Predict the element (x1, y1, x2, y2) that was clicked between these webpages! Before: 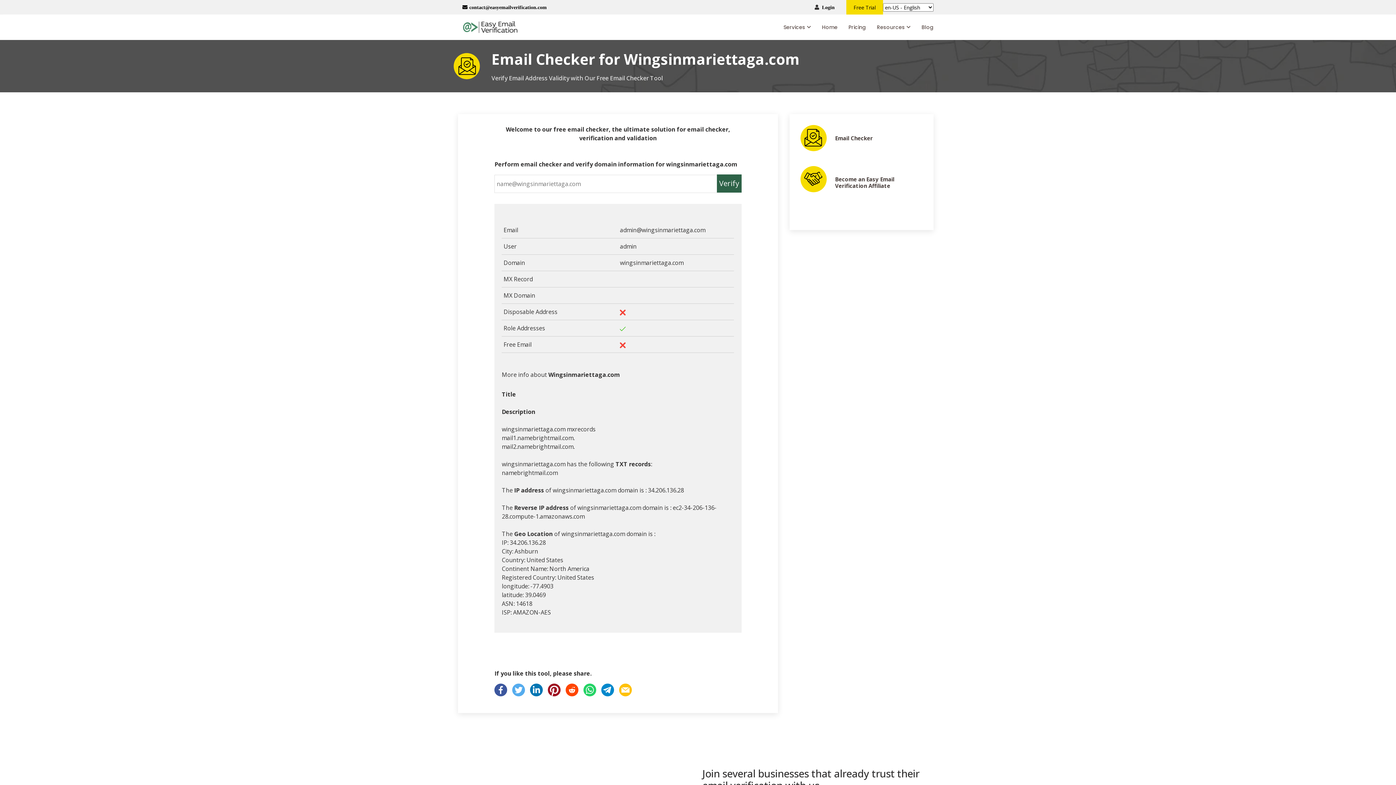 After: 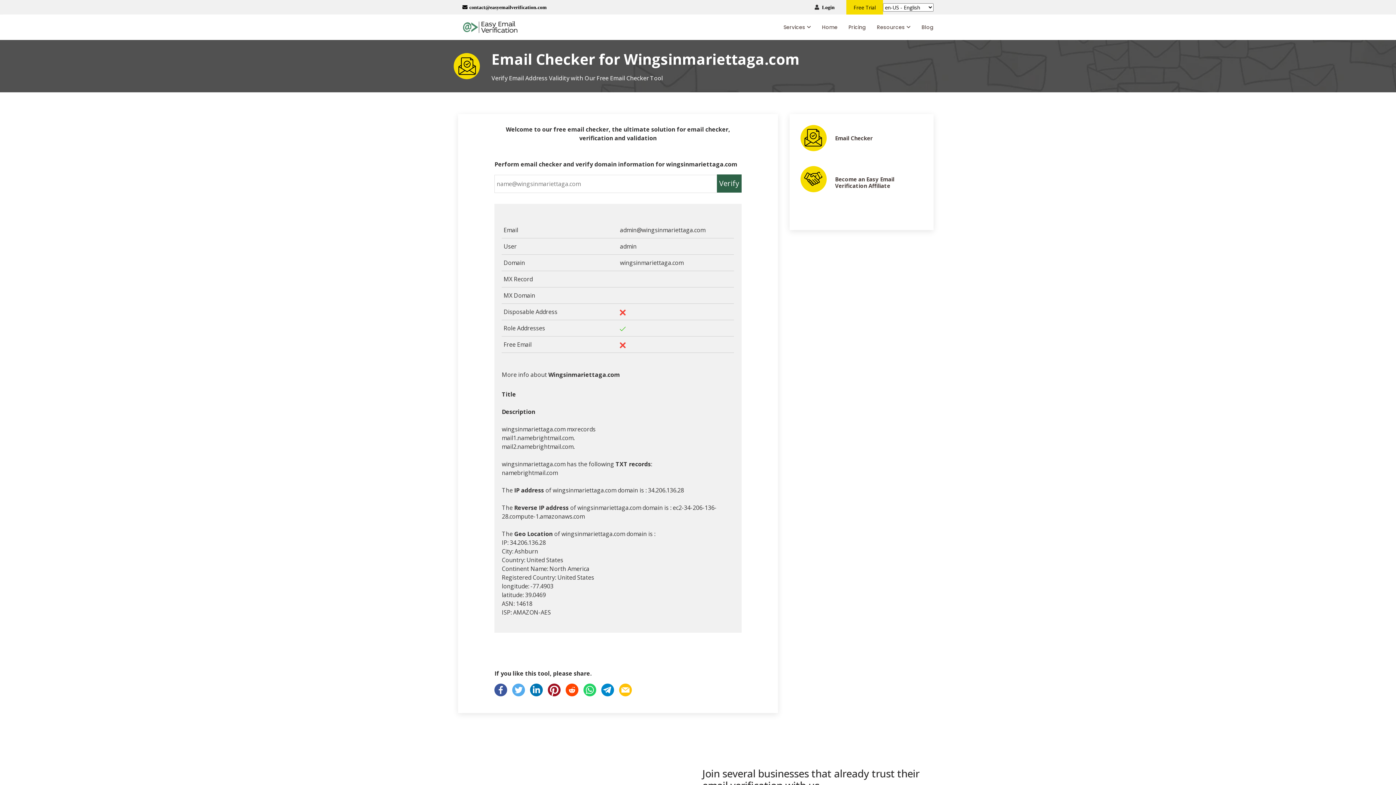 Action: bbox: (583, 685, 601, 693) label:  